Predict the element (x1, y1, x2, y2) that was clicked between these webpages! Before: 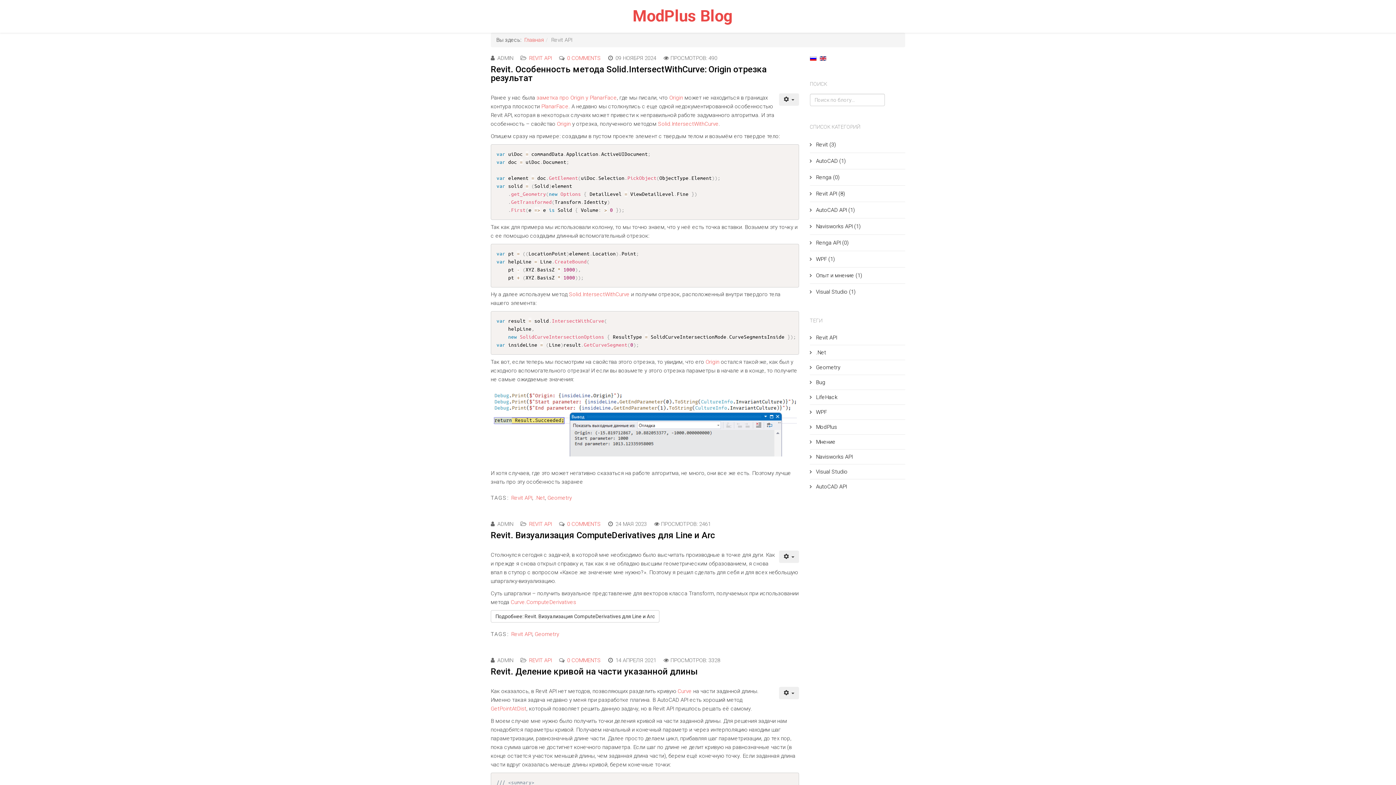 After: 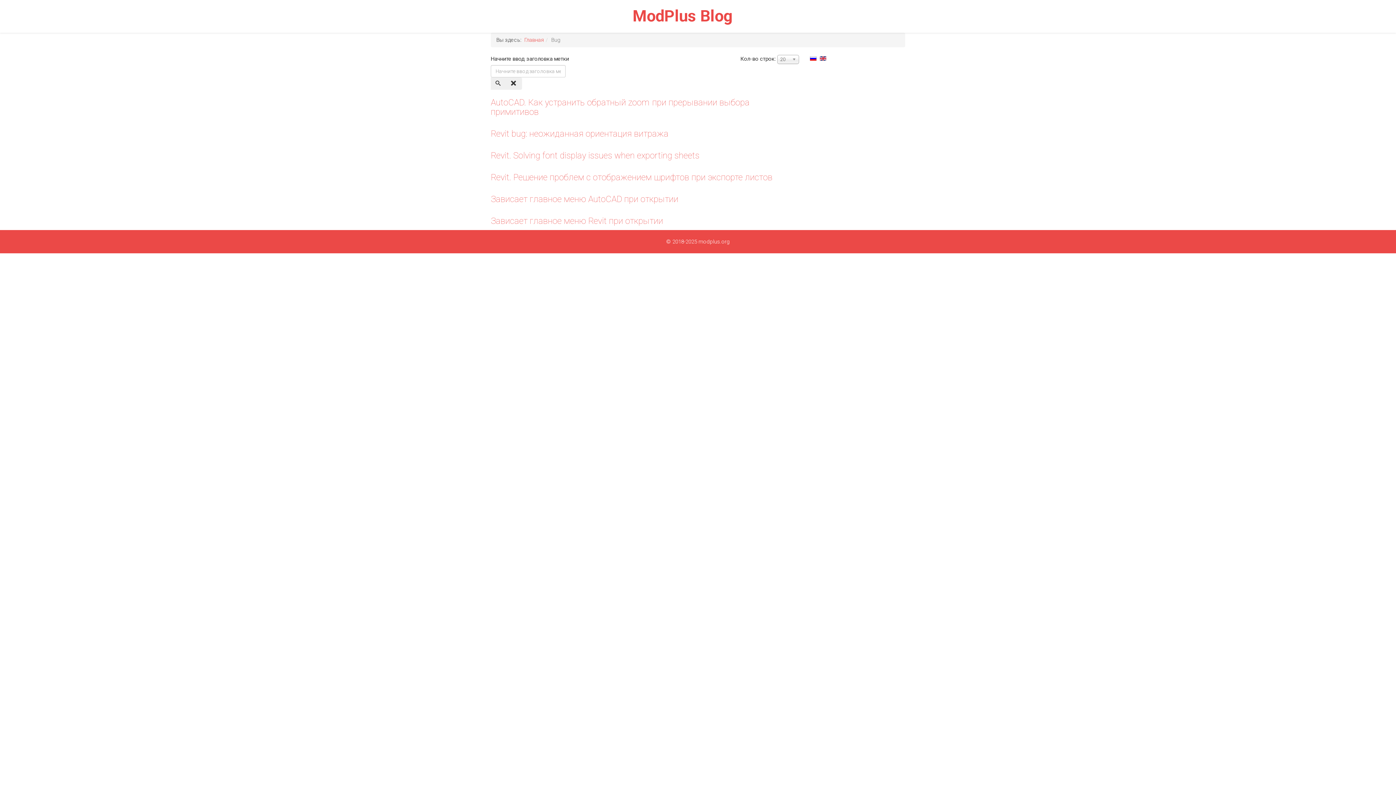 Action: bbox: (810, 375, 905, 389) label:  Bug